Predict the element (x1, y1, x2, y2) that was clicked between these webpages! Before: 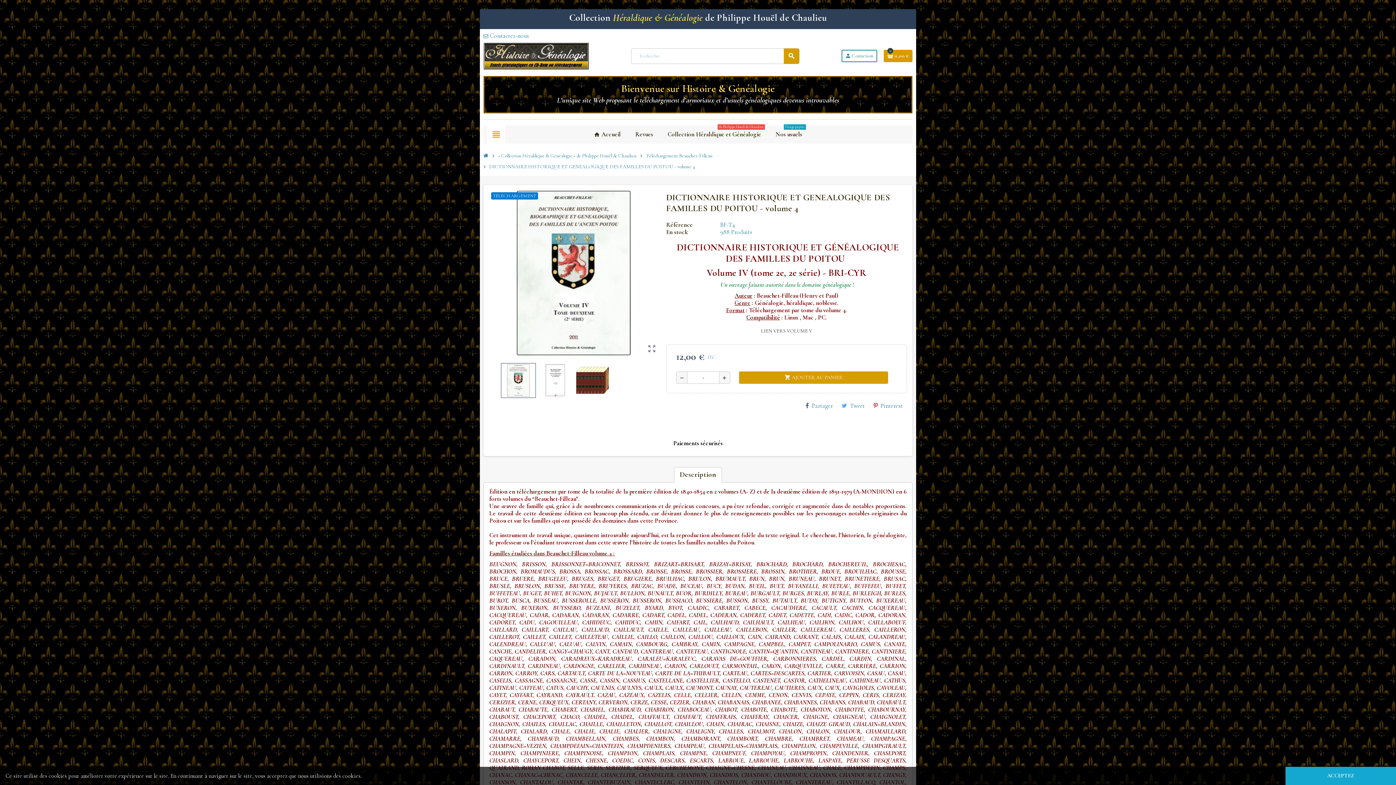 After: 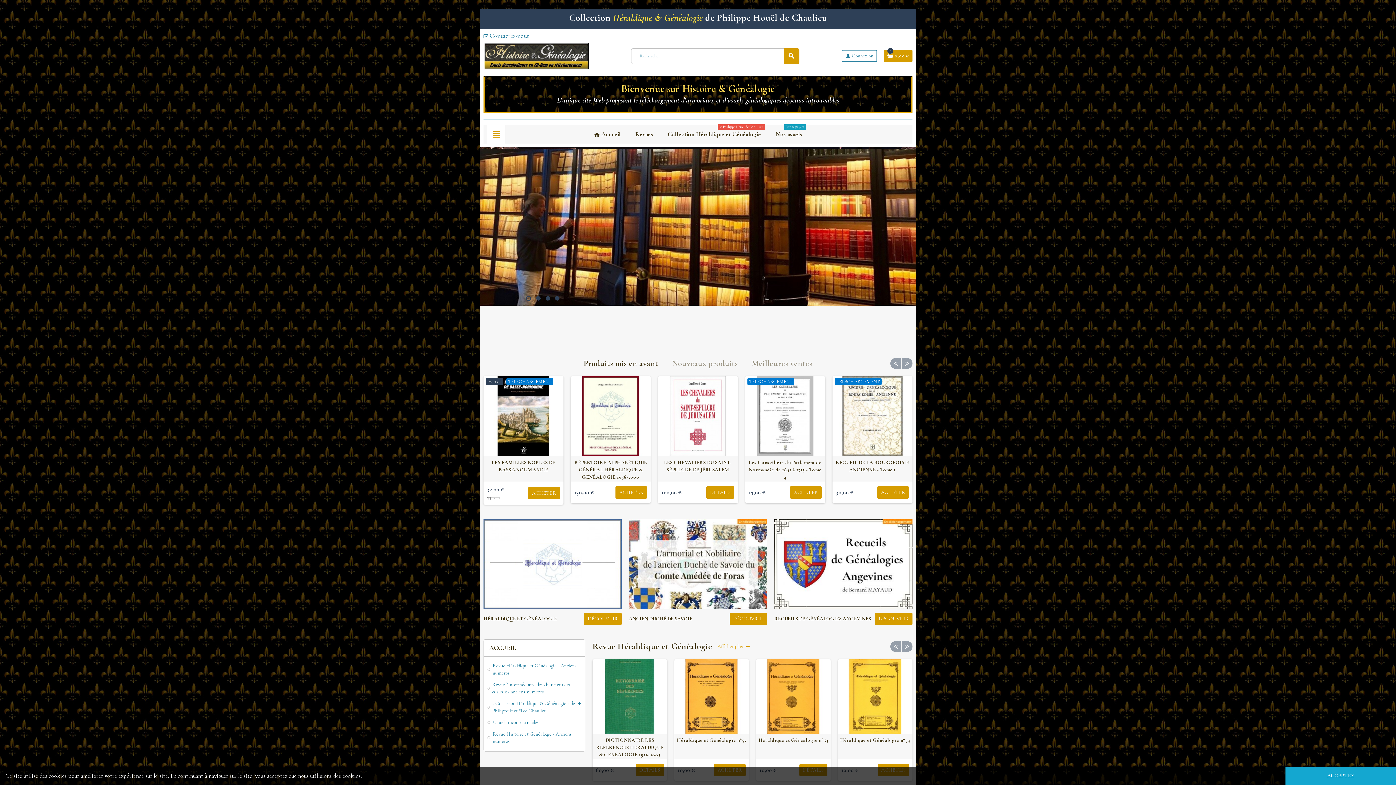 Action: bbox: (483, 51, 589, 59)